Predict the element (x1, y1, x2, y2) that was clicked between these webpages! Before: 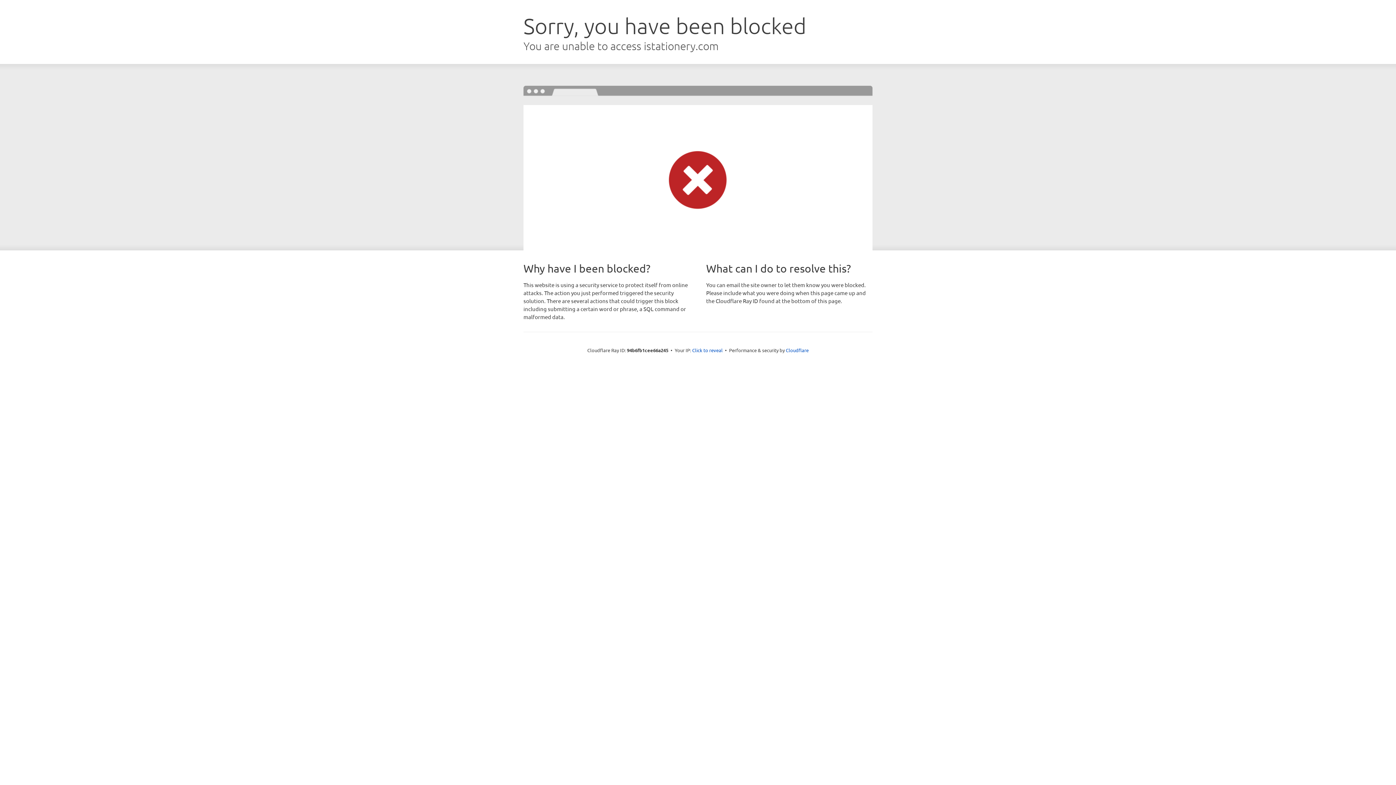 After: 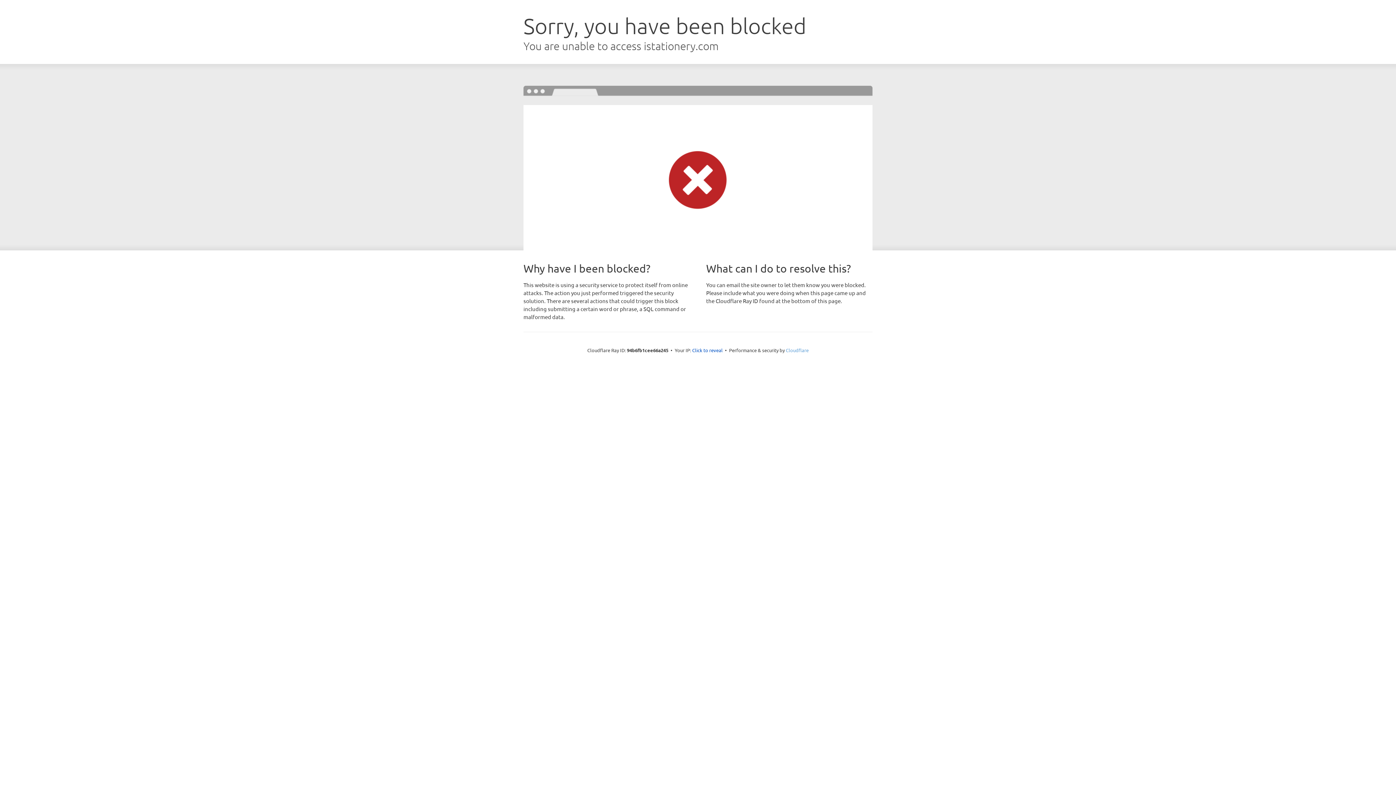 Action: bbox: (786, 347, 808, 353) label: Cloudflare